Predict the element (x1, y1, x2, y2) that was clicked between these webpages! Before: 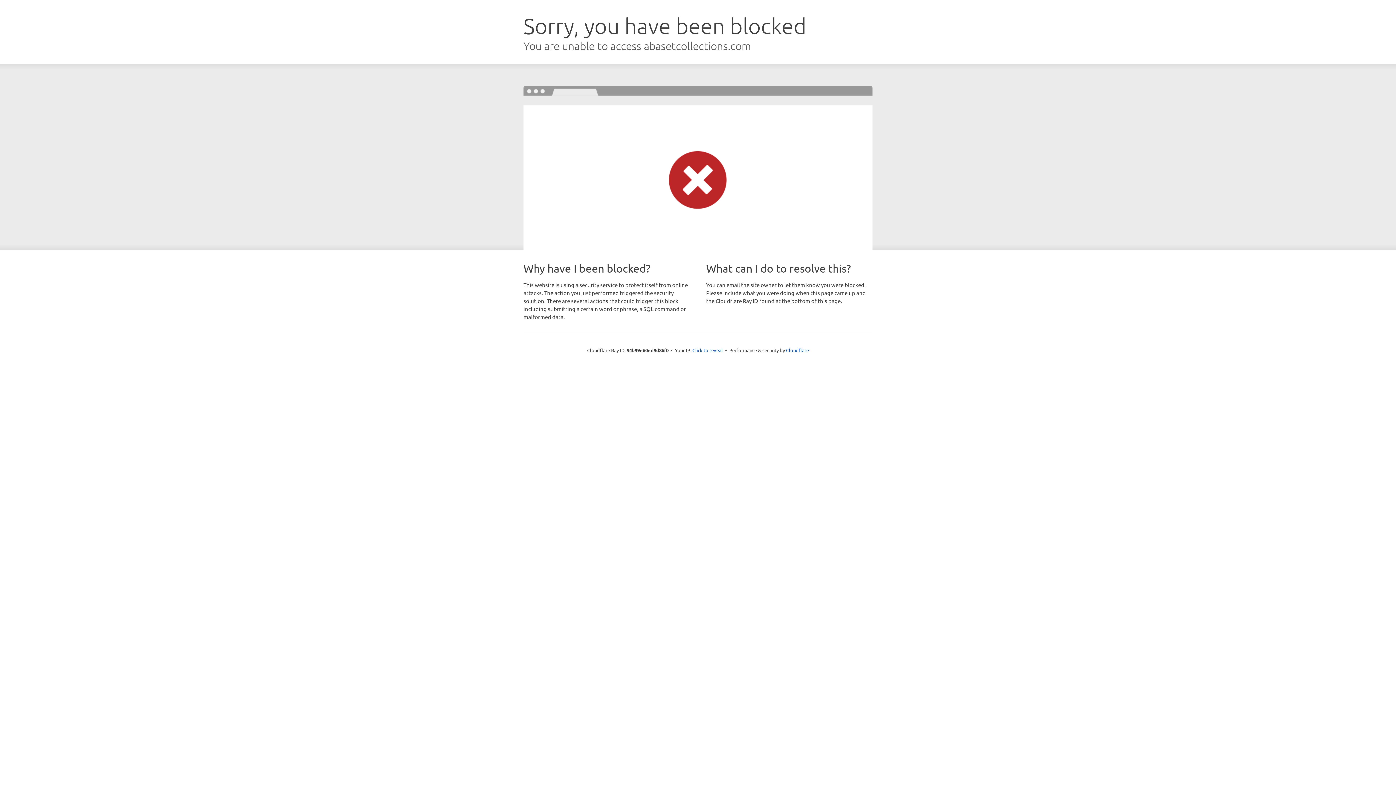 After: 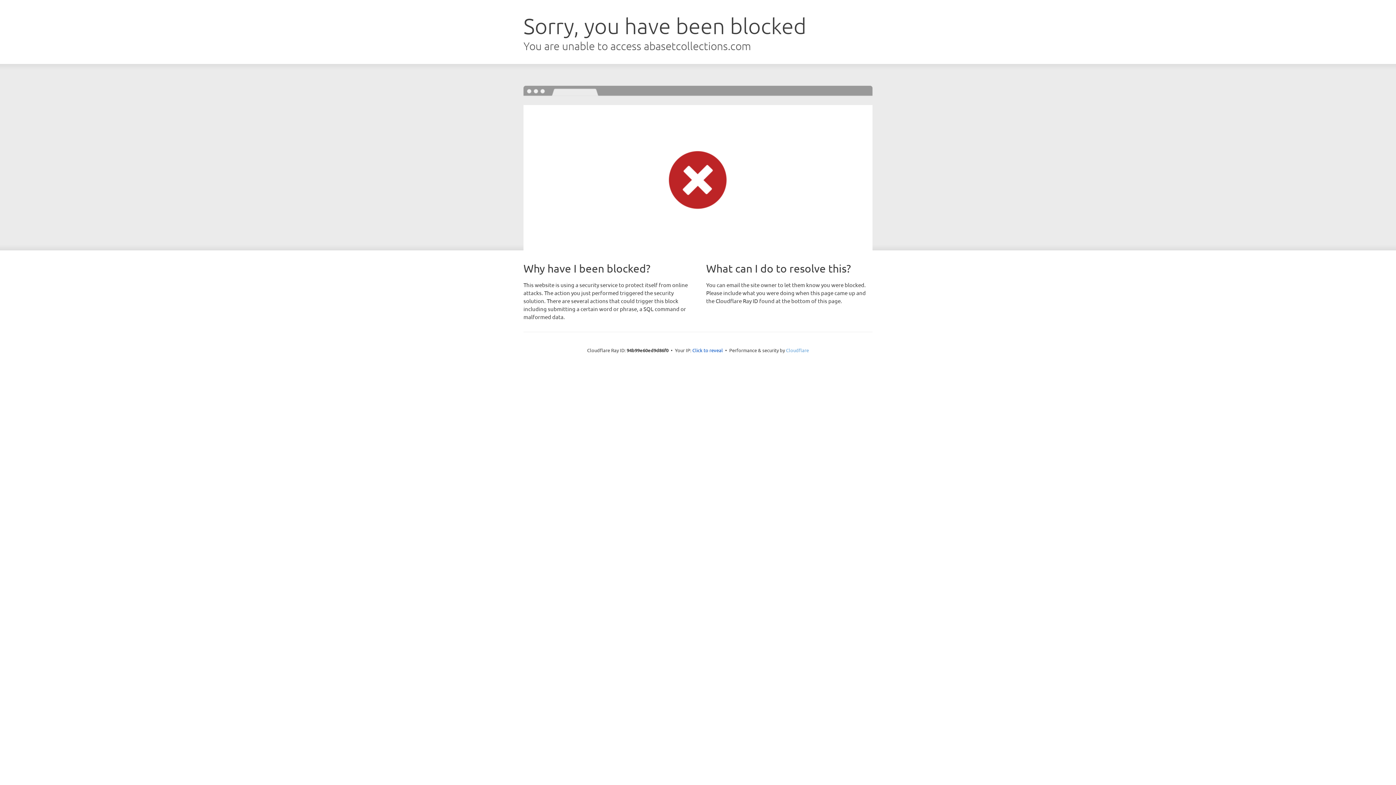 Action: label: Cloudflare bbox: (786, 347, 809, 353)